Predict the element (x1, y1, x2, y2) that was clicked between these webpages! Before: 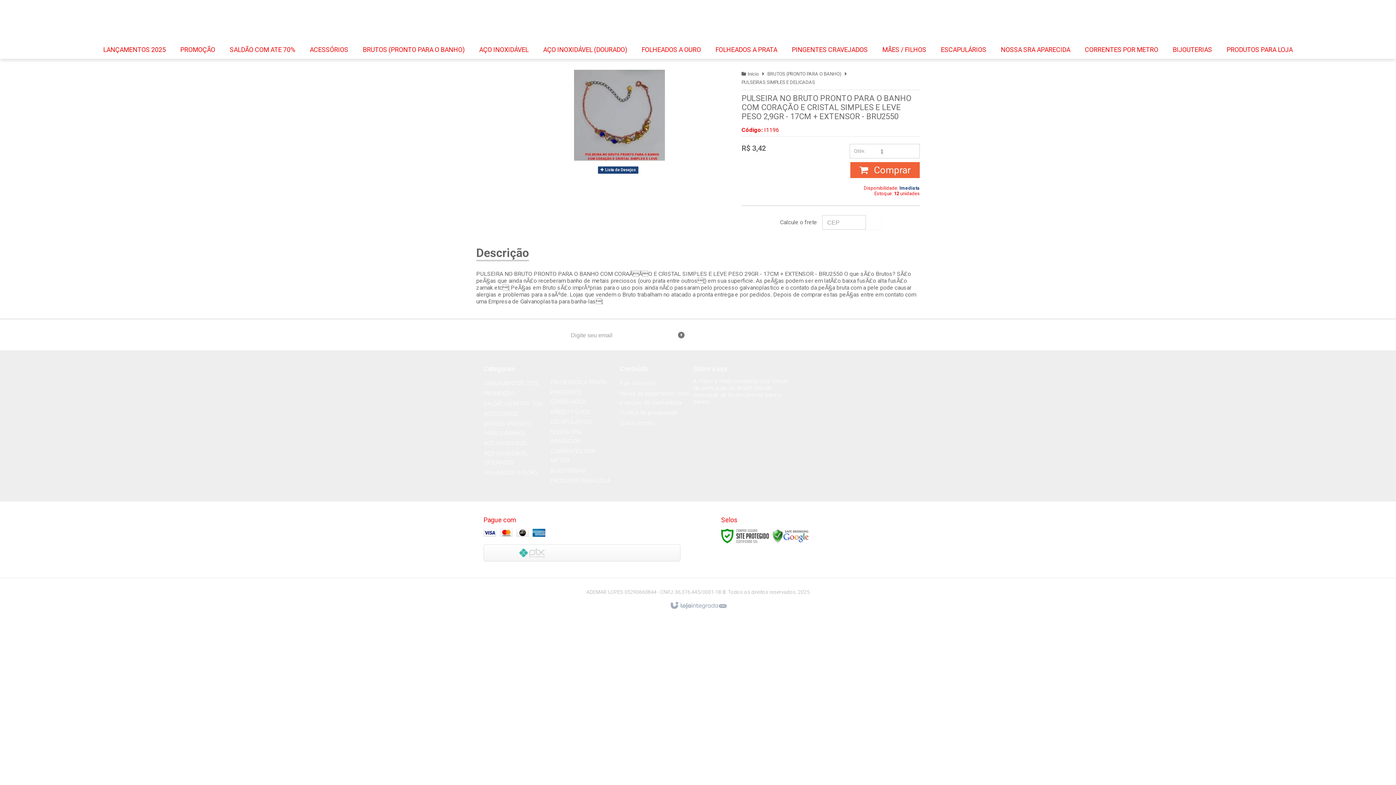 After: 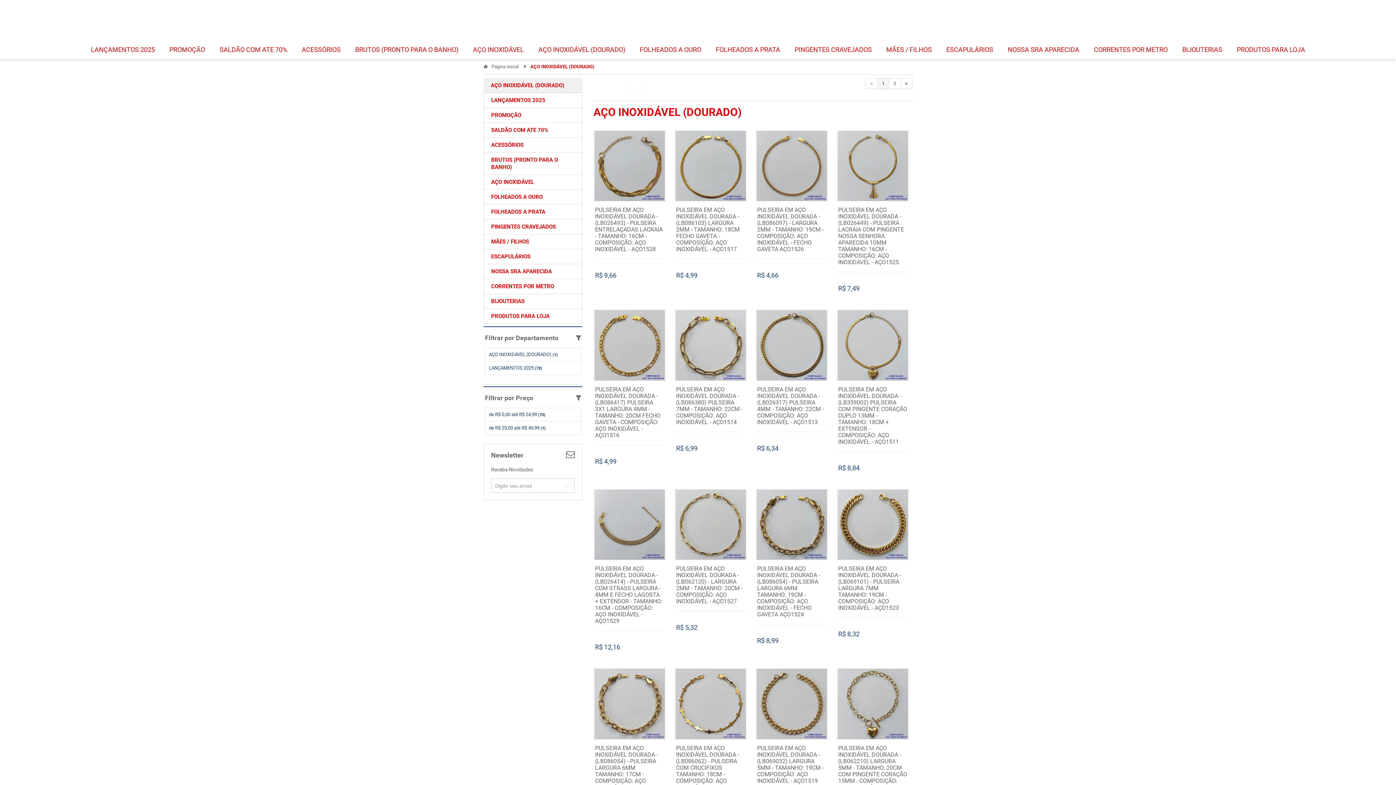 Action: label: AÇO INOXIDÁVEL (DOURADO) bbox: (539, 40, 630, 58)